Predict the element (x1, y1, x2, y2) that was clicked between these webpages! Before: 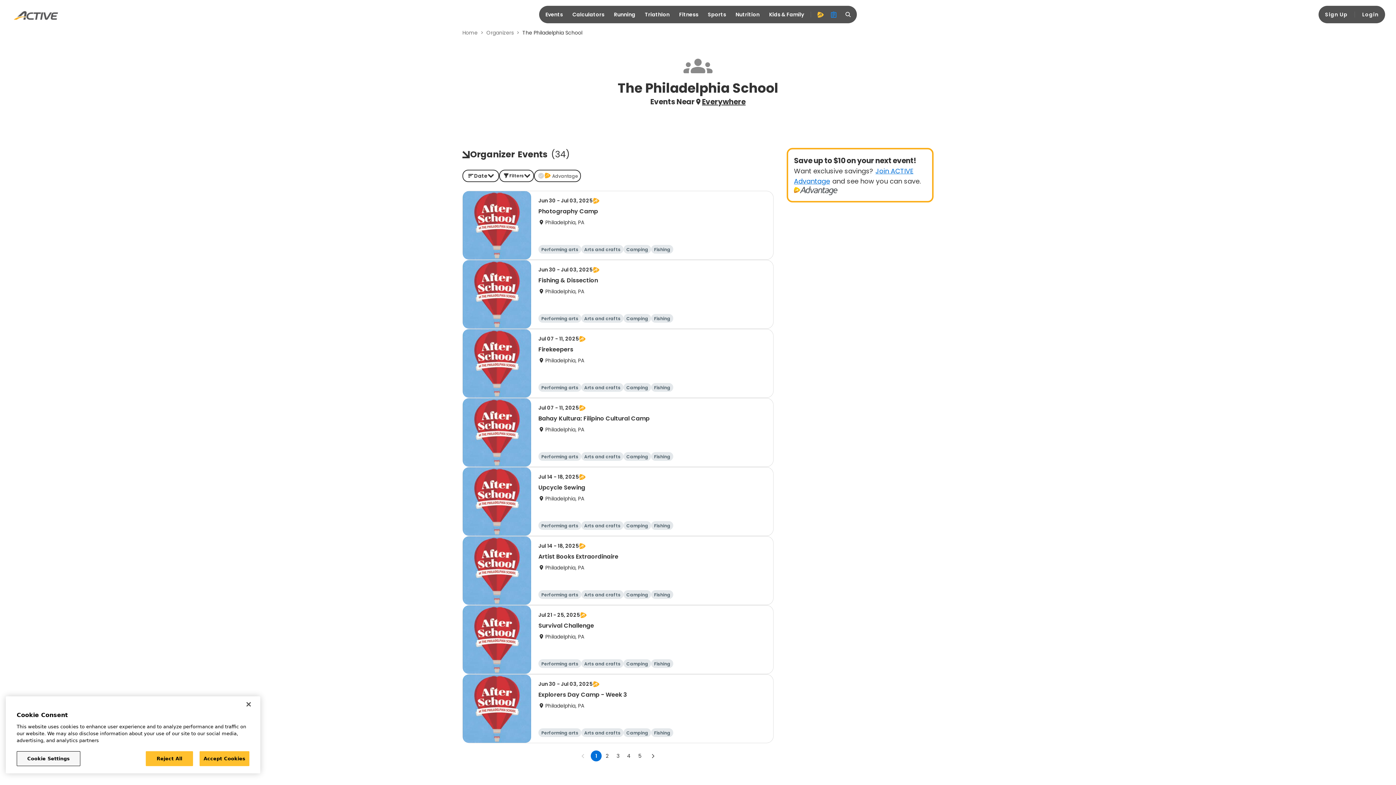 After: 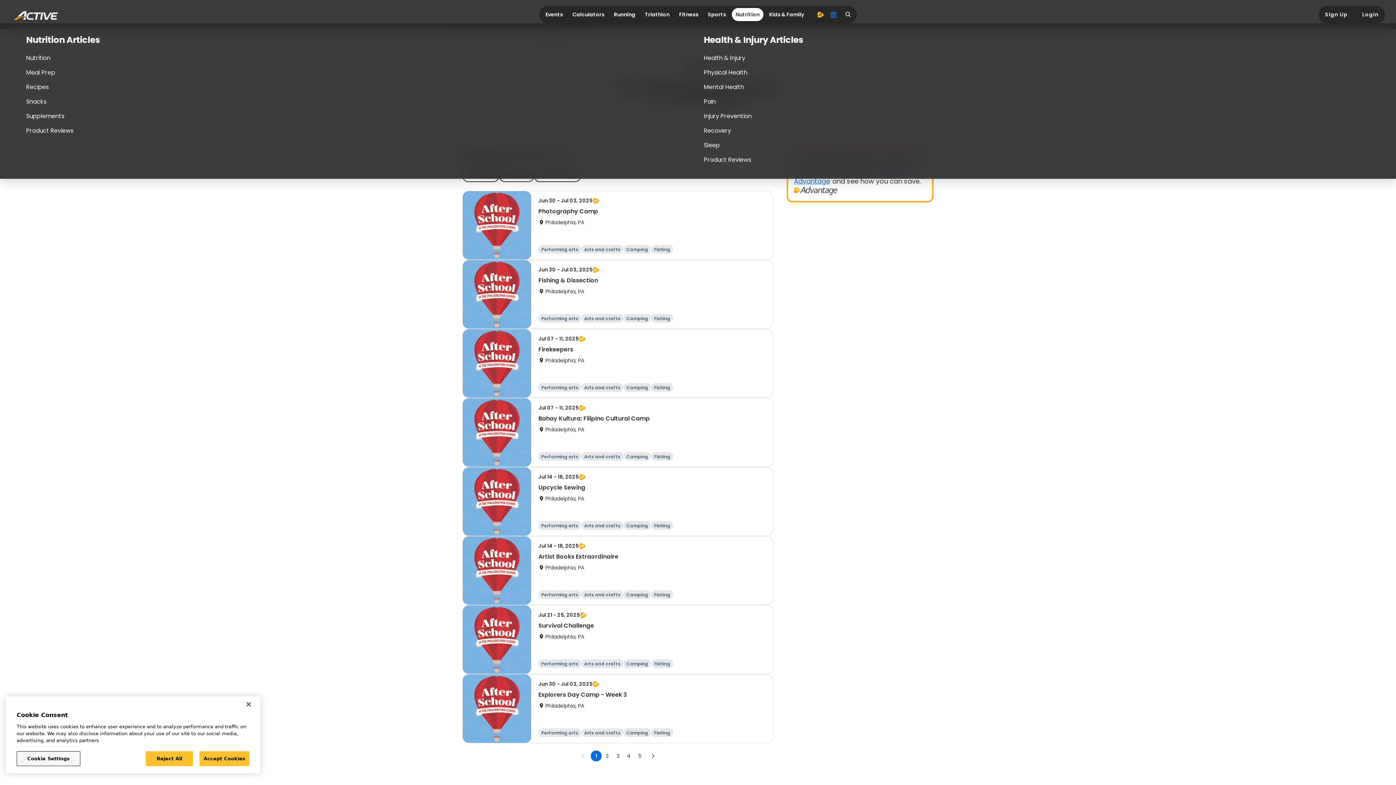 Action: label: Nutrition bbox: (731, 8, 763, 21)